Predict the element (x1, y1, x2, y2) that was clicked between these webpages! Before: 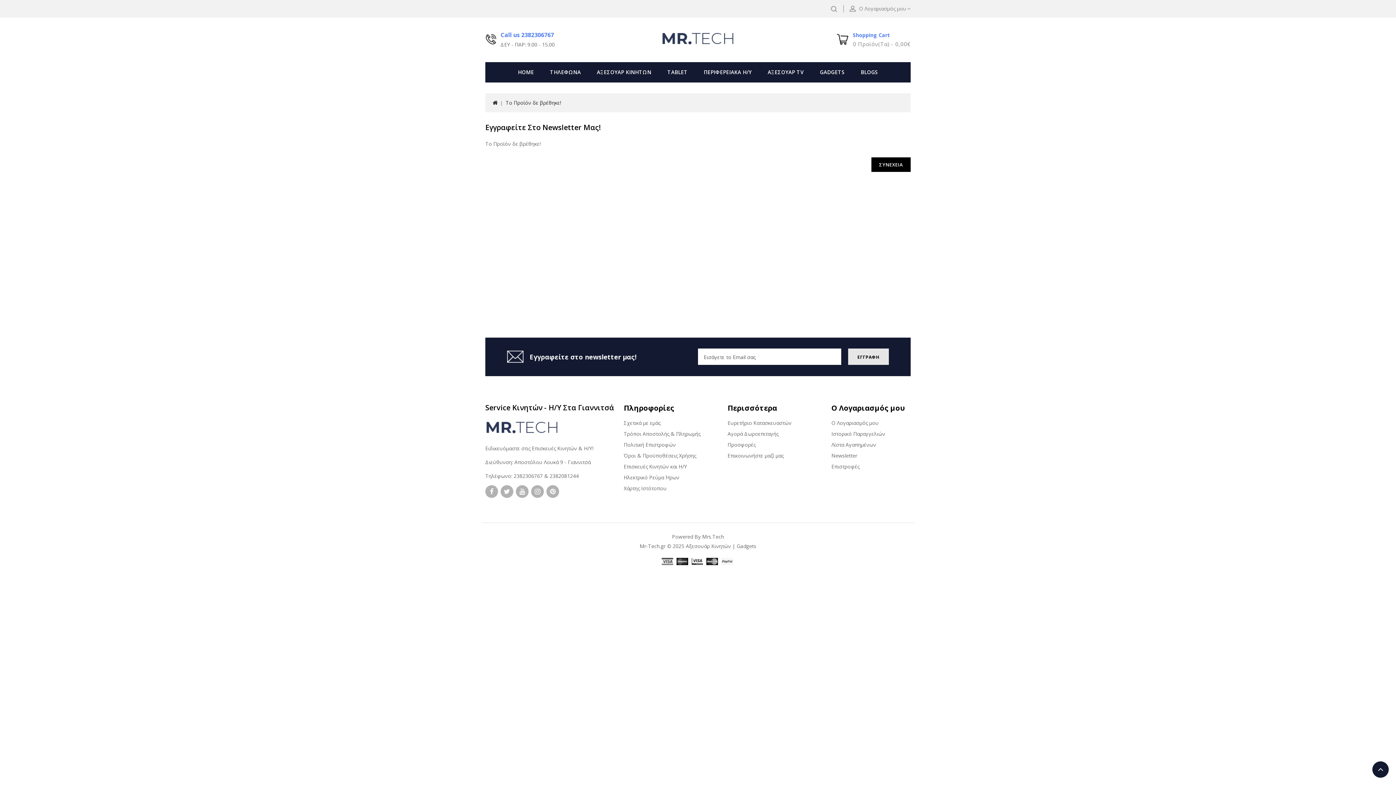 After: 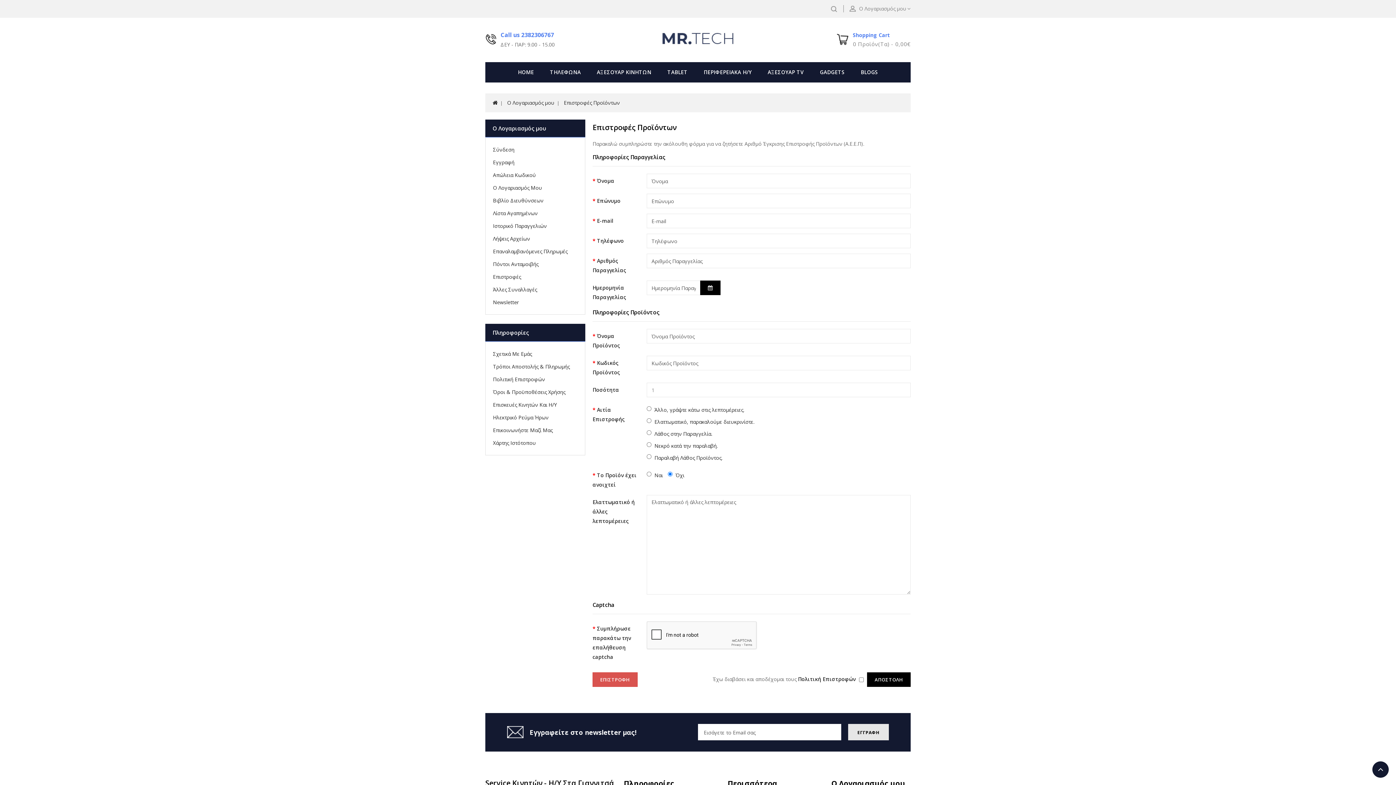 Action: label: Επιστροφές bbox: (831, 463, 859, 470)